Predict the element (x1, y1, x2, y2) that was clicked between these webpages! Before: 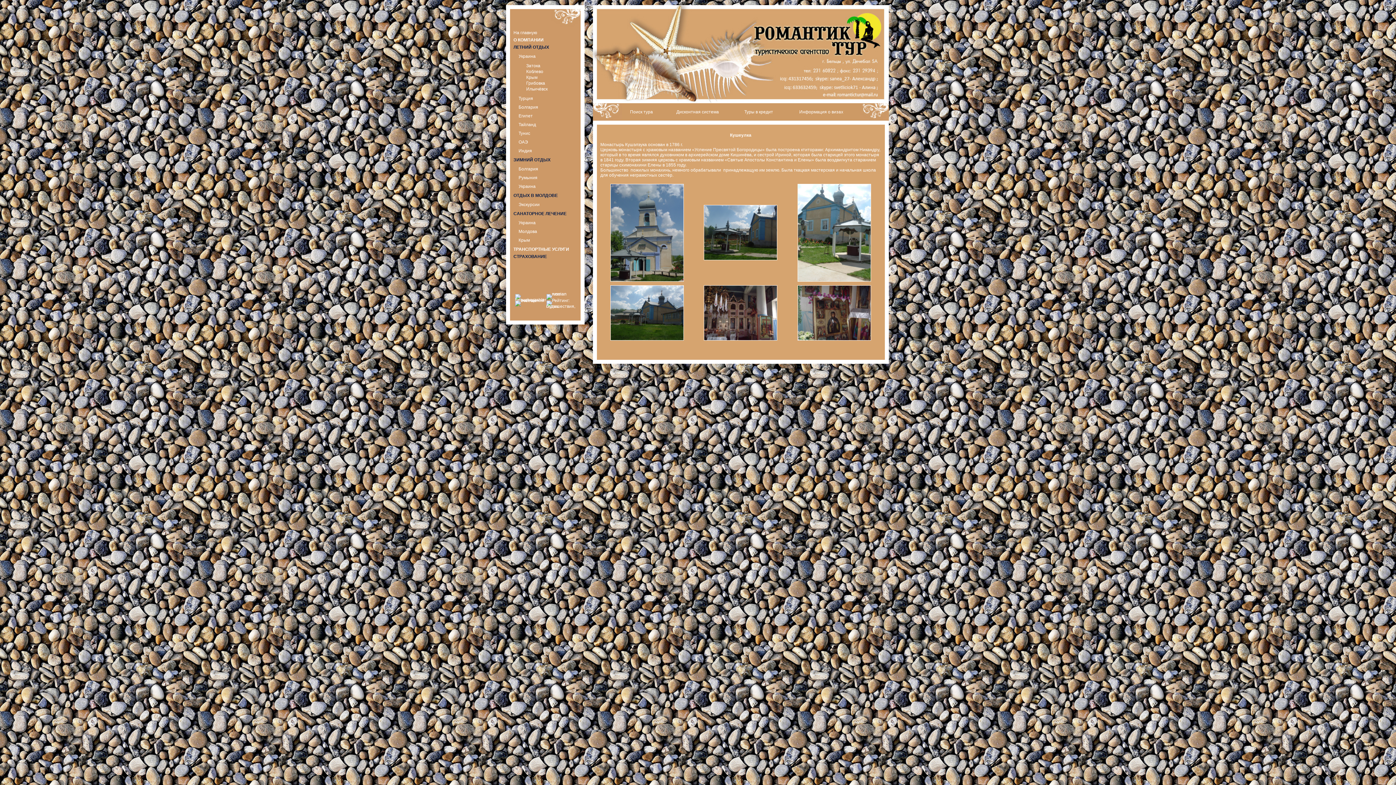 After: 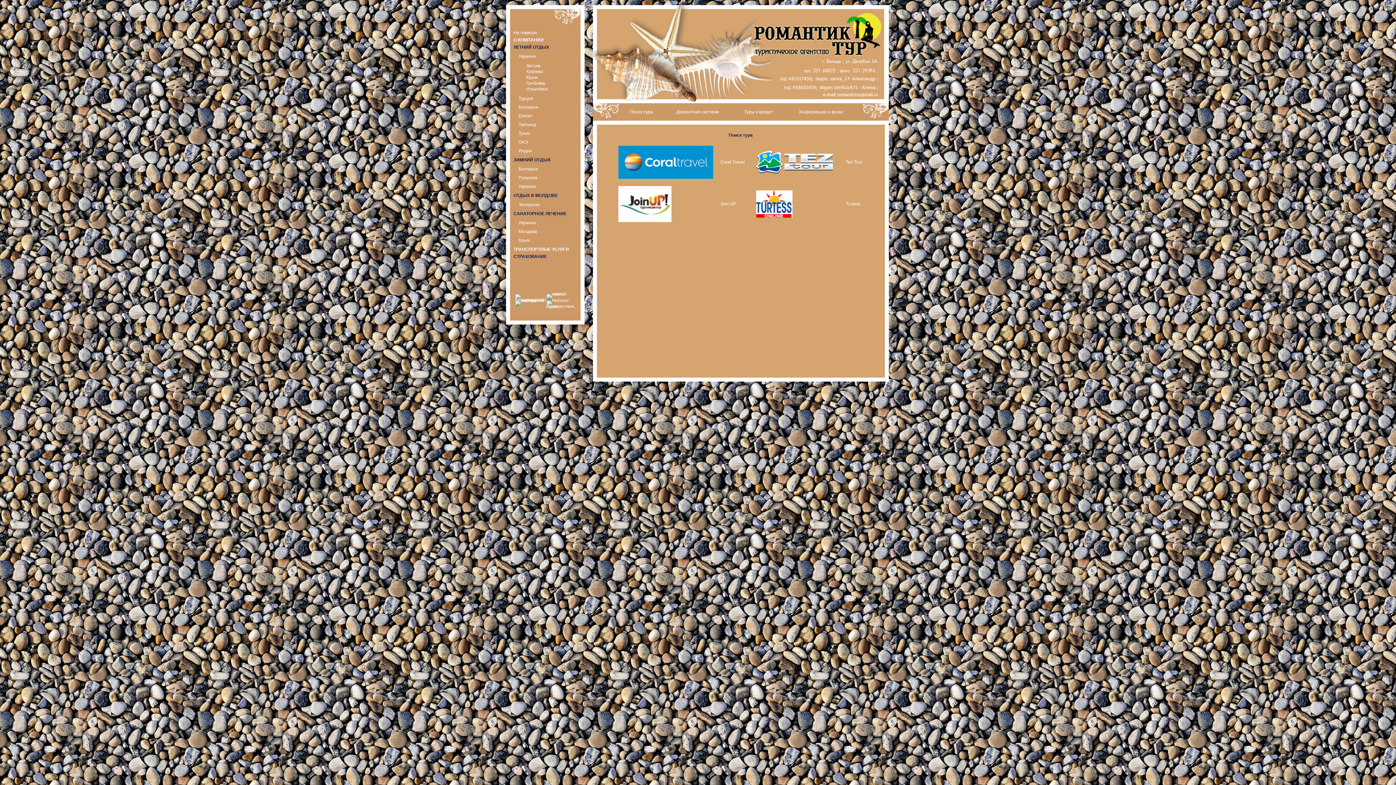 Action: bbox: (630, 109, 653, 114) label: Поиск тура